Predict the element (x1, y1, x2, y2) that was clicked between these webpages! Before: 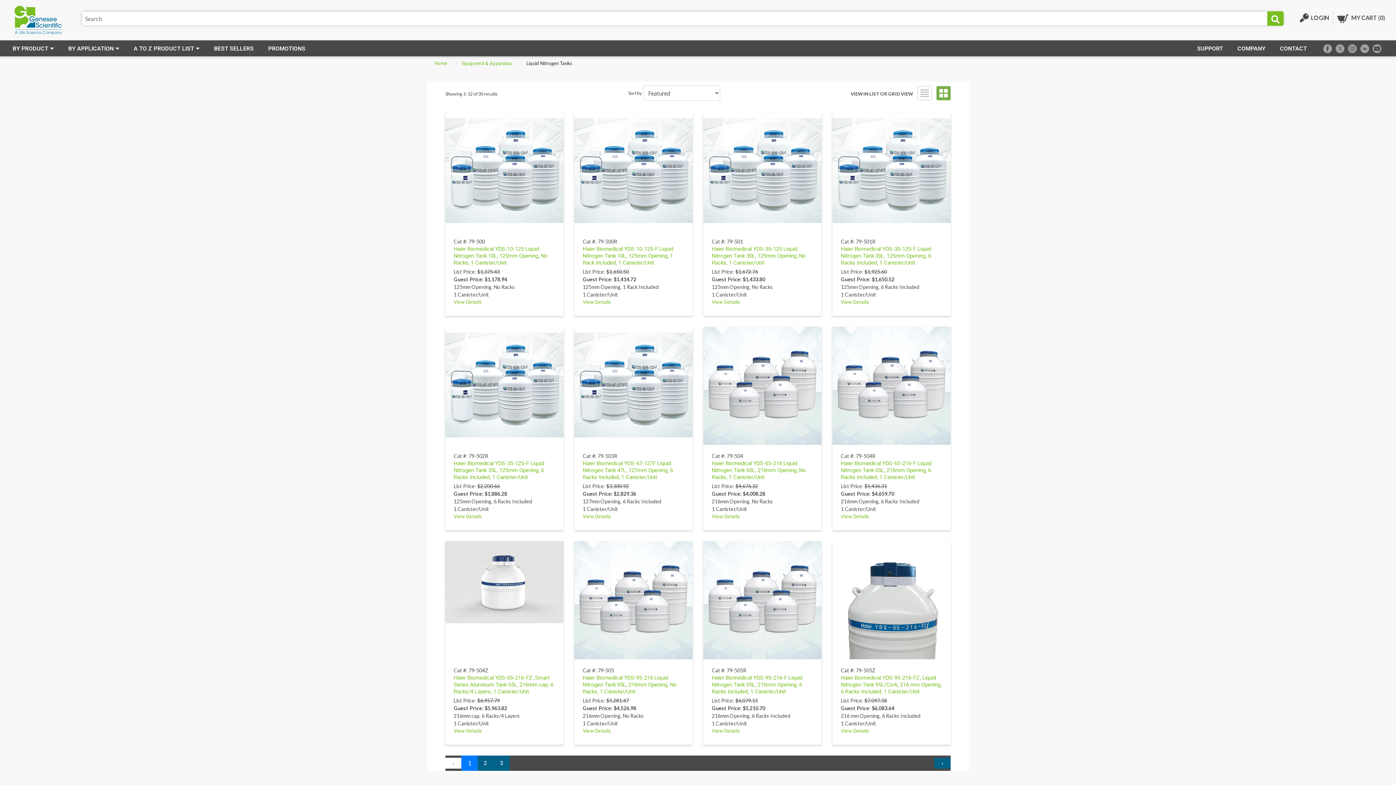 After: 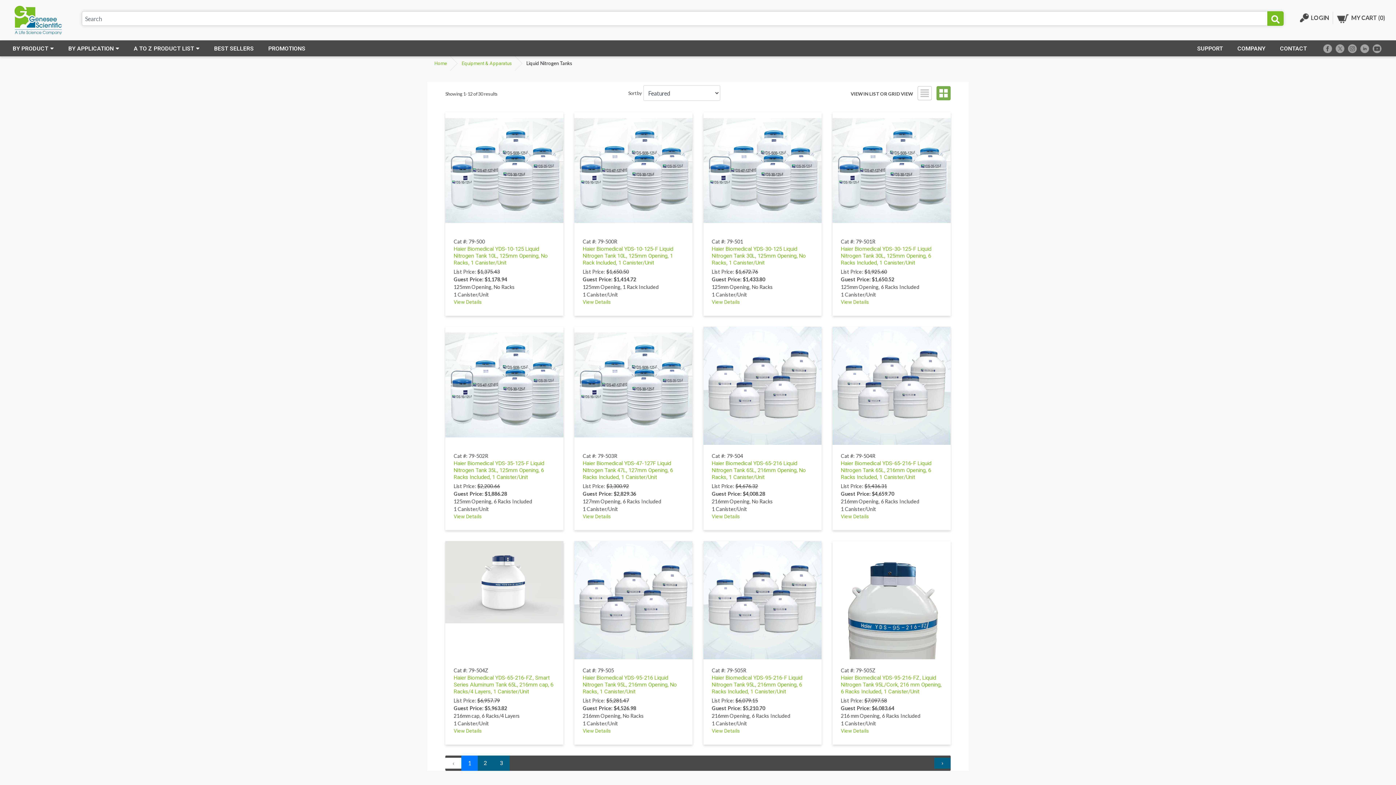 Action: bbox: (1373, 44, 1381, 58)